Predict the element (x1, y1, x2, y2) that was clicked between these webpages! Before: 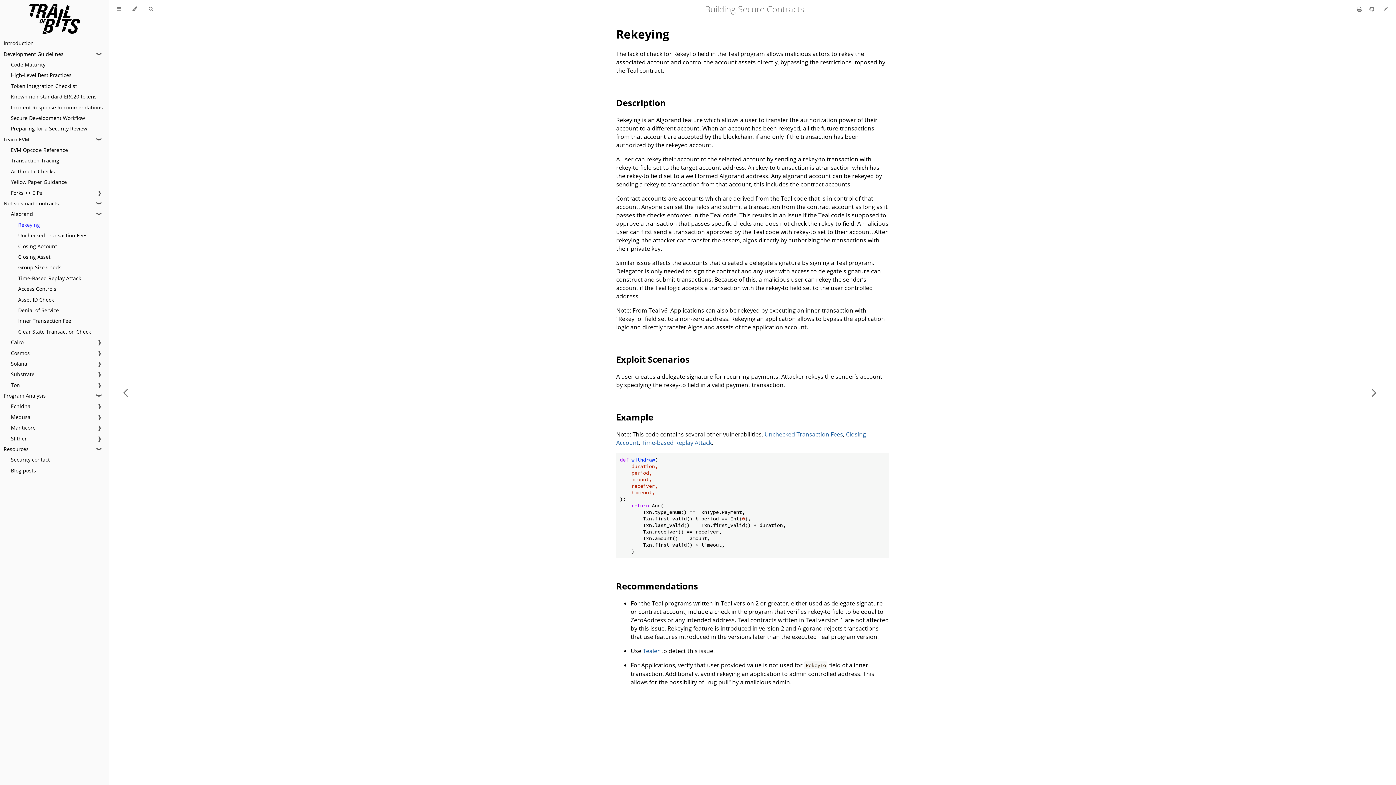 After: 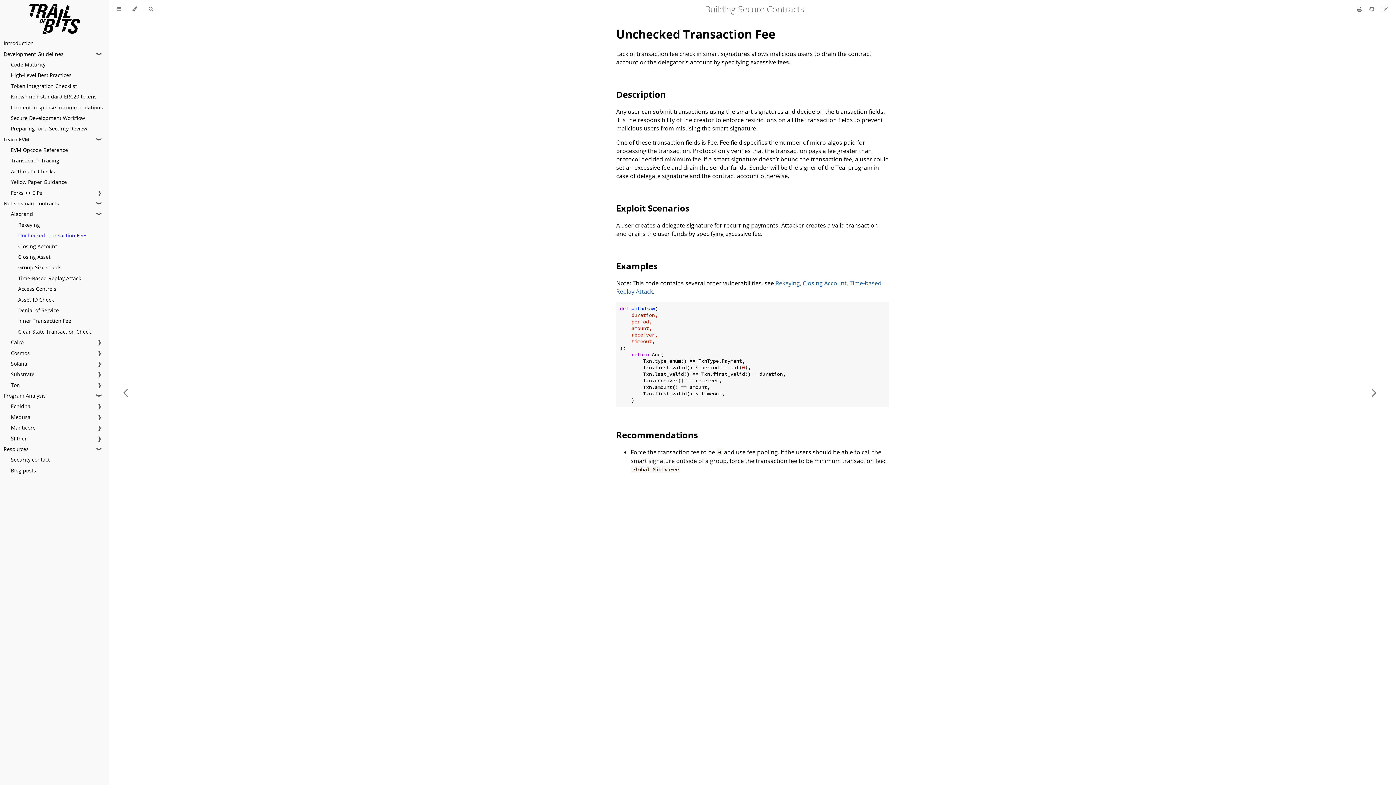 Action: label: Unchecked Transaction Fees bbox: (18, 231, 87, 239)